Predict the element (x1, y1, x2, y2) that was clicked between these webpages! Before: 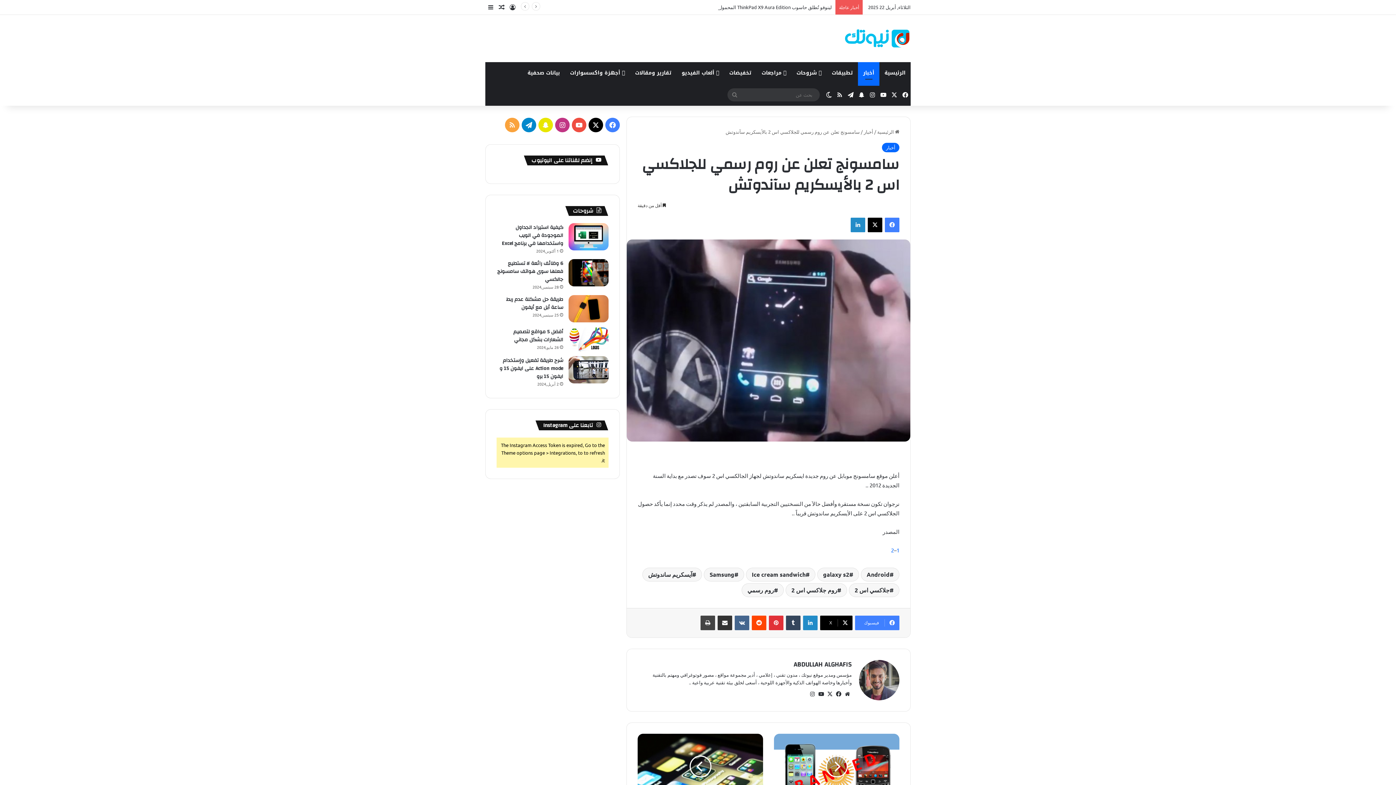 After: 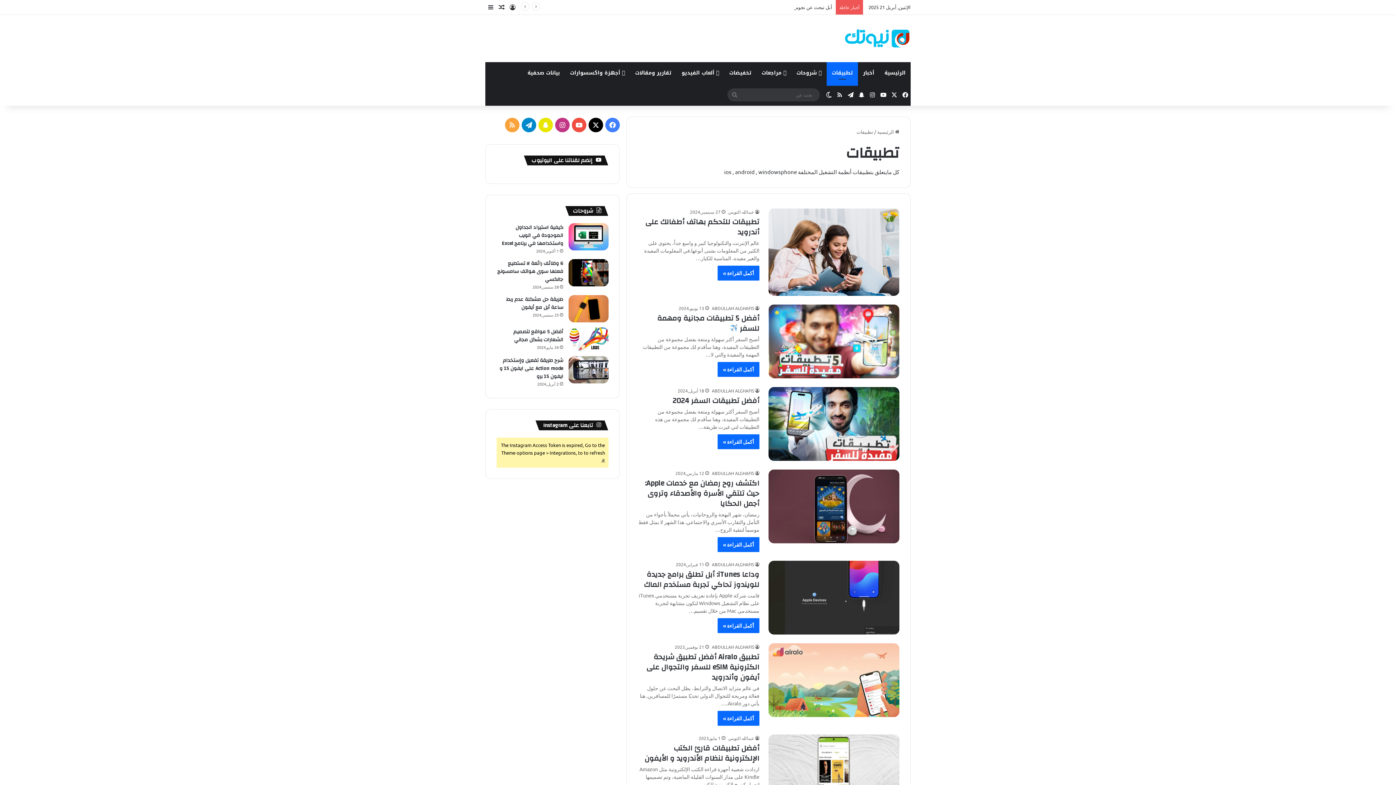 Action: label: تطبيقات bbox: (826, 62, 858, 84)